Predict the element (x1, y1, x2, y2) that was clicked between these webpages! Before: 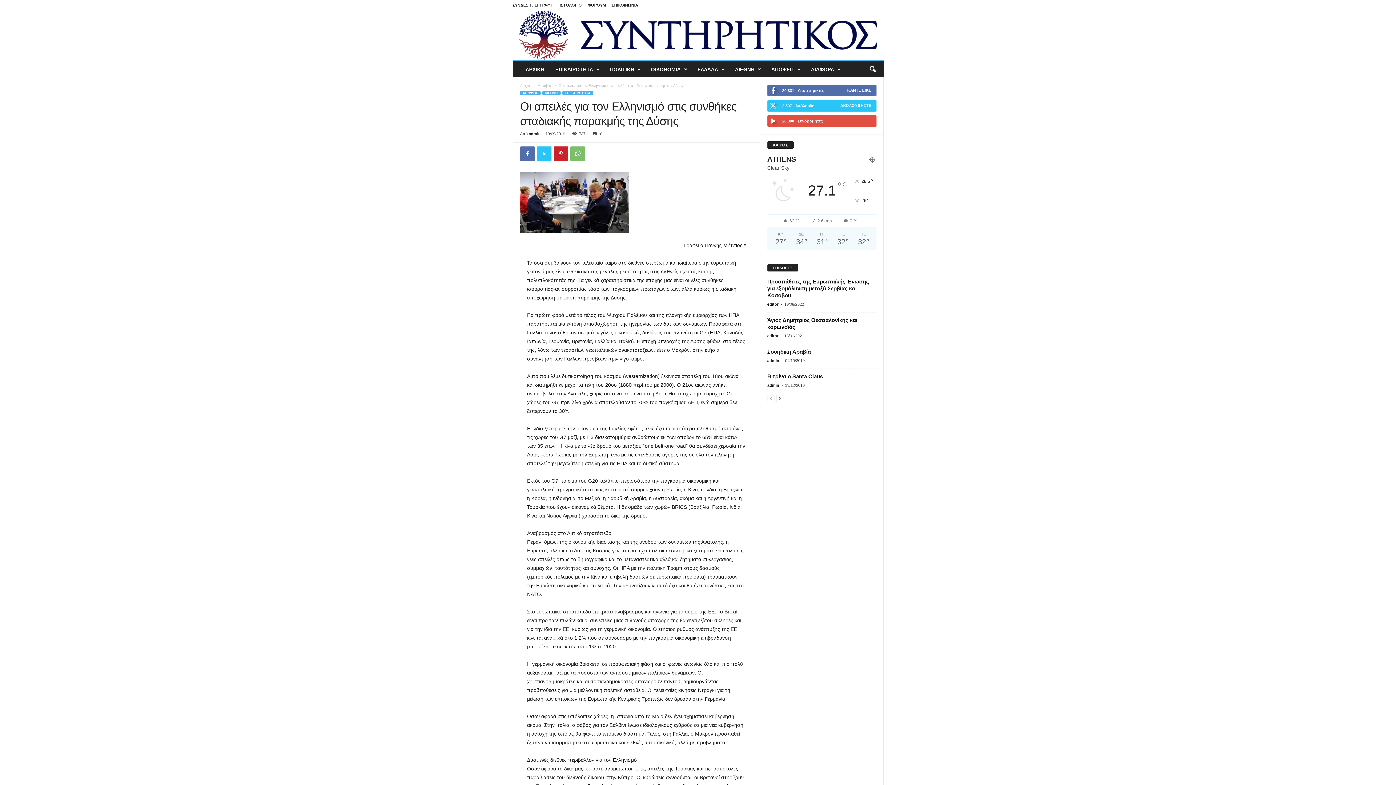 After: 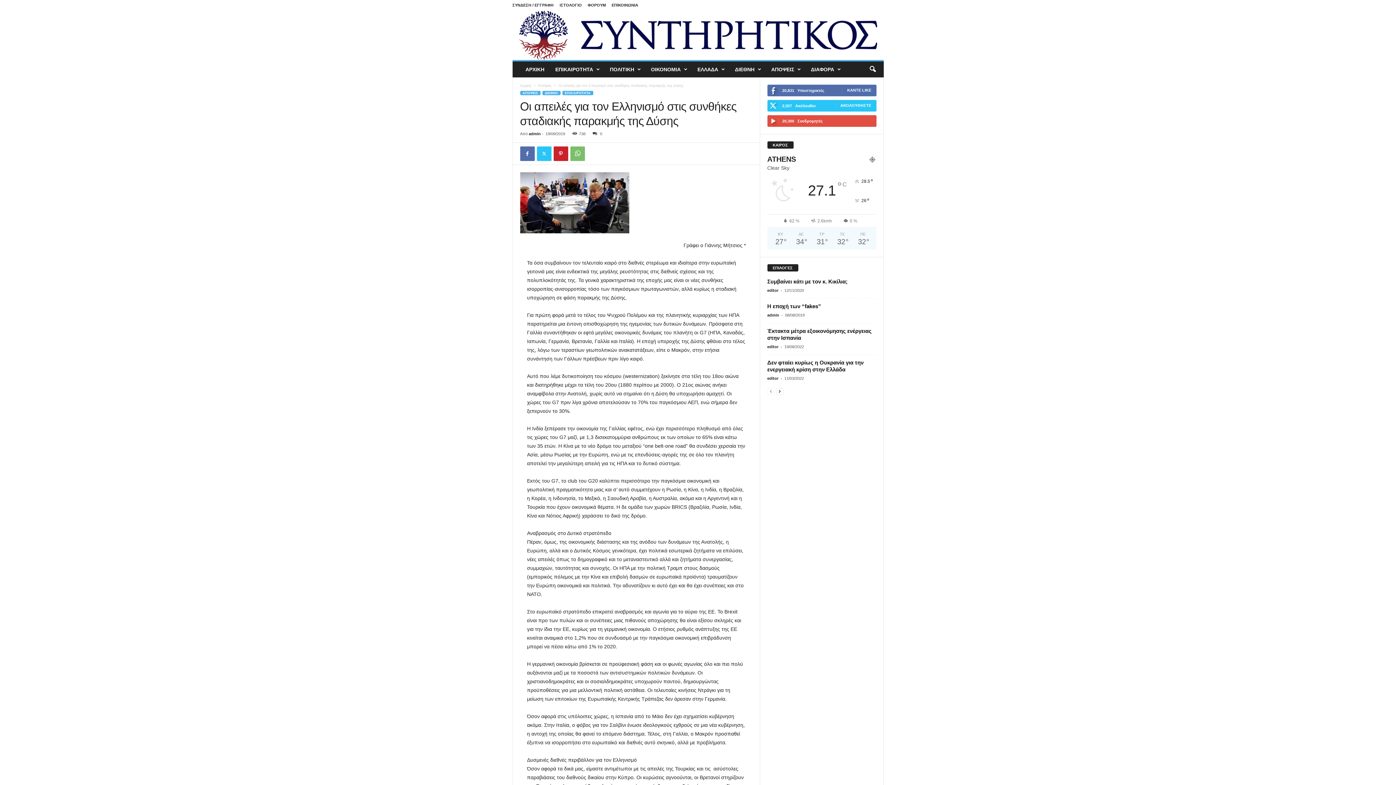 Action: label: 0 bbox: (590, 131, 602, 136)